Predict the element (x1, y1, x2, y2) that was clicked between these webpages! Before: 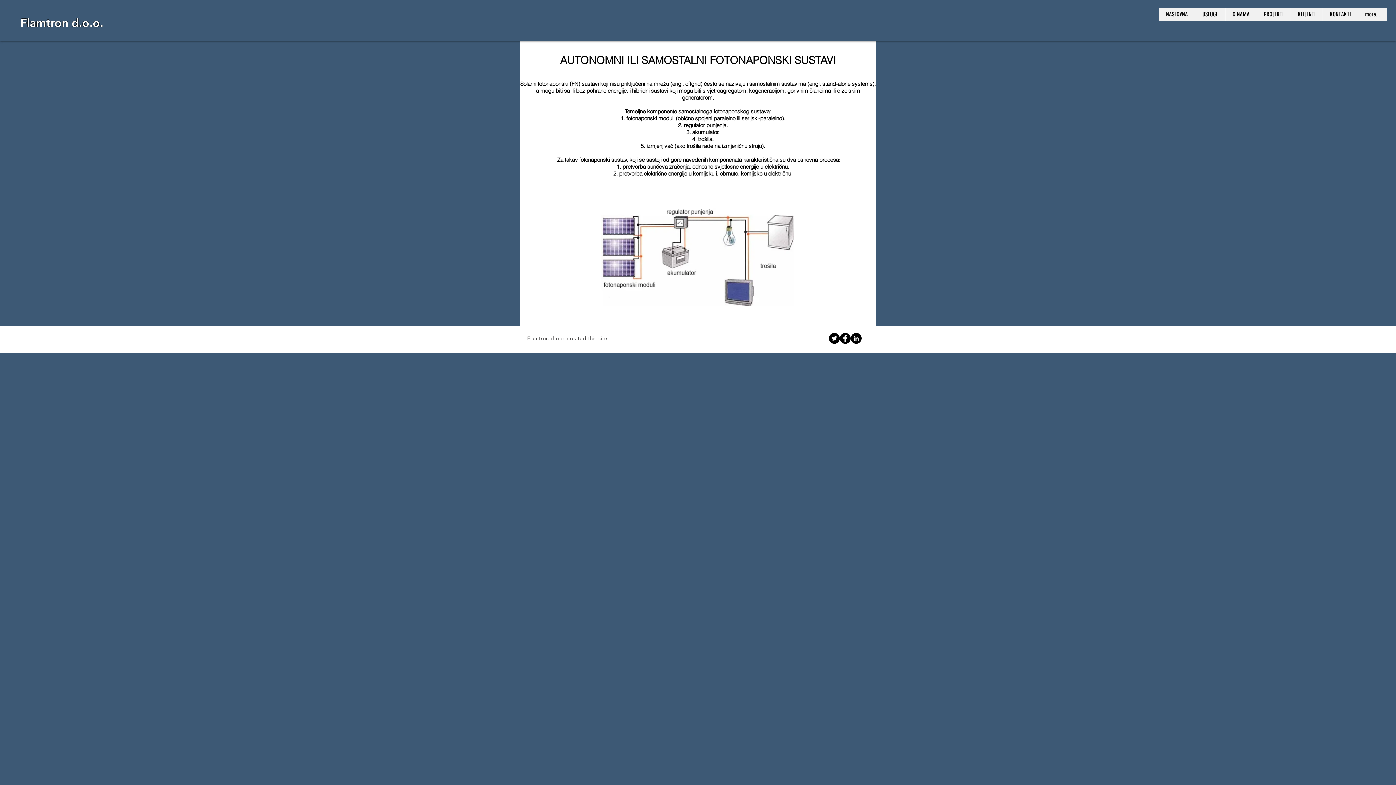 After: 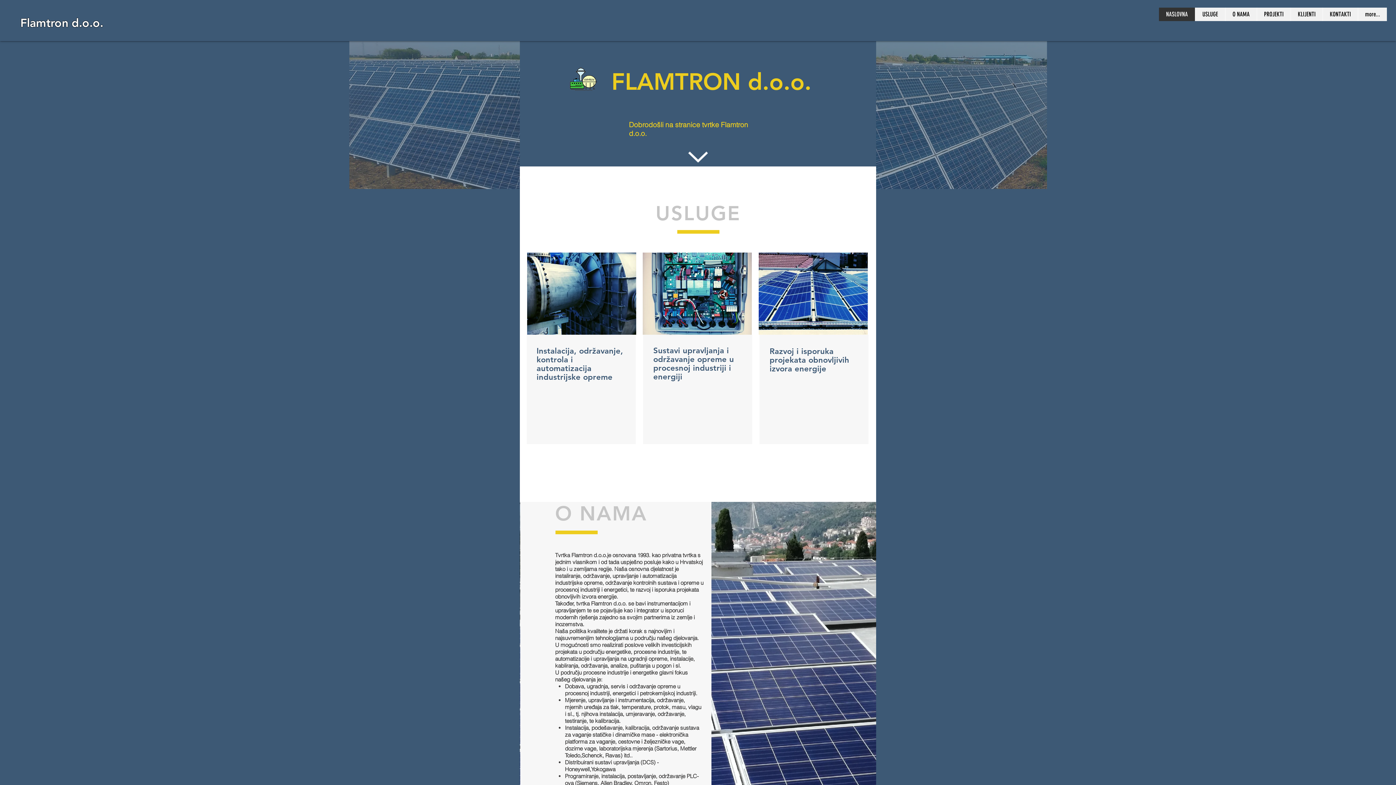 Action: label: PROJEKTI bbox: (1257, 7, 1290, 21)